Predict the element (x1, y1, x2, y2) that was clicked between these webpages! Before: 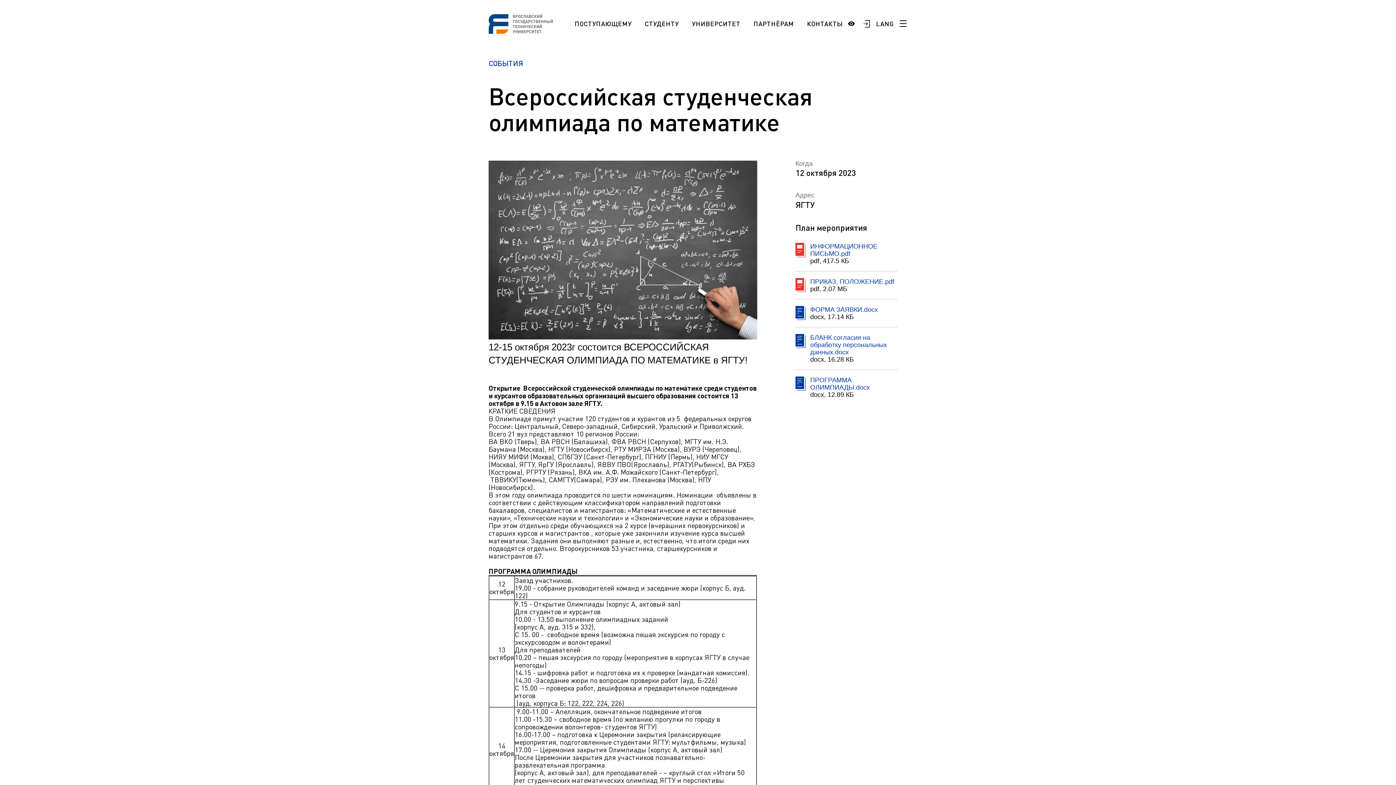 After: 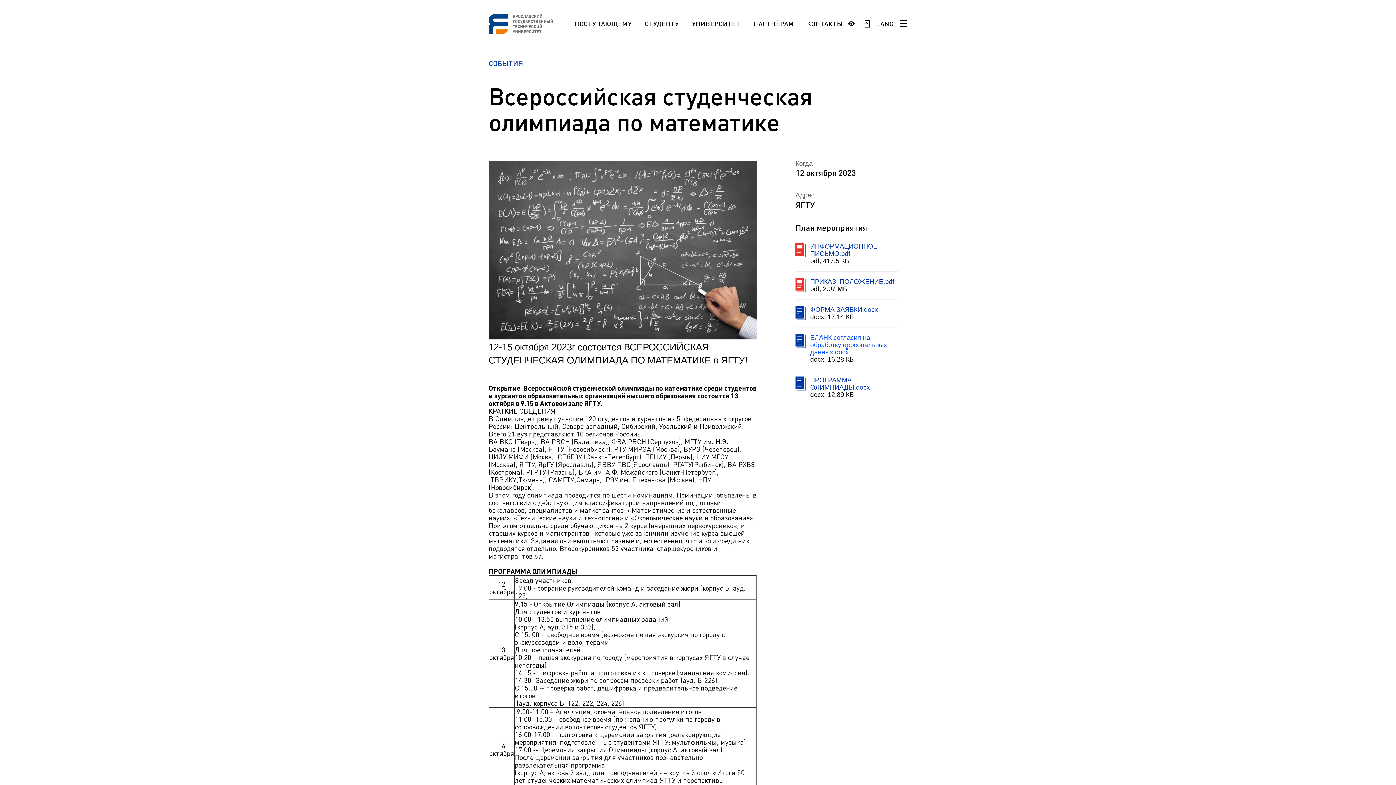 Action: label: БЛАНК согласия на обработку персональных данных.docx
docx, 16.28 КБ bbox: (795, 327, 898, 370)